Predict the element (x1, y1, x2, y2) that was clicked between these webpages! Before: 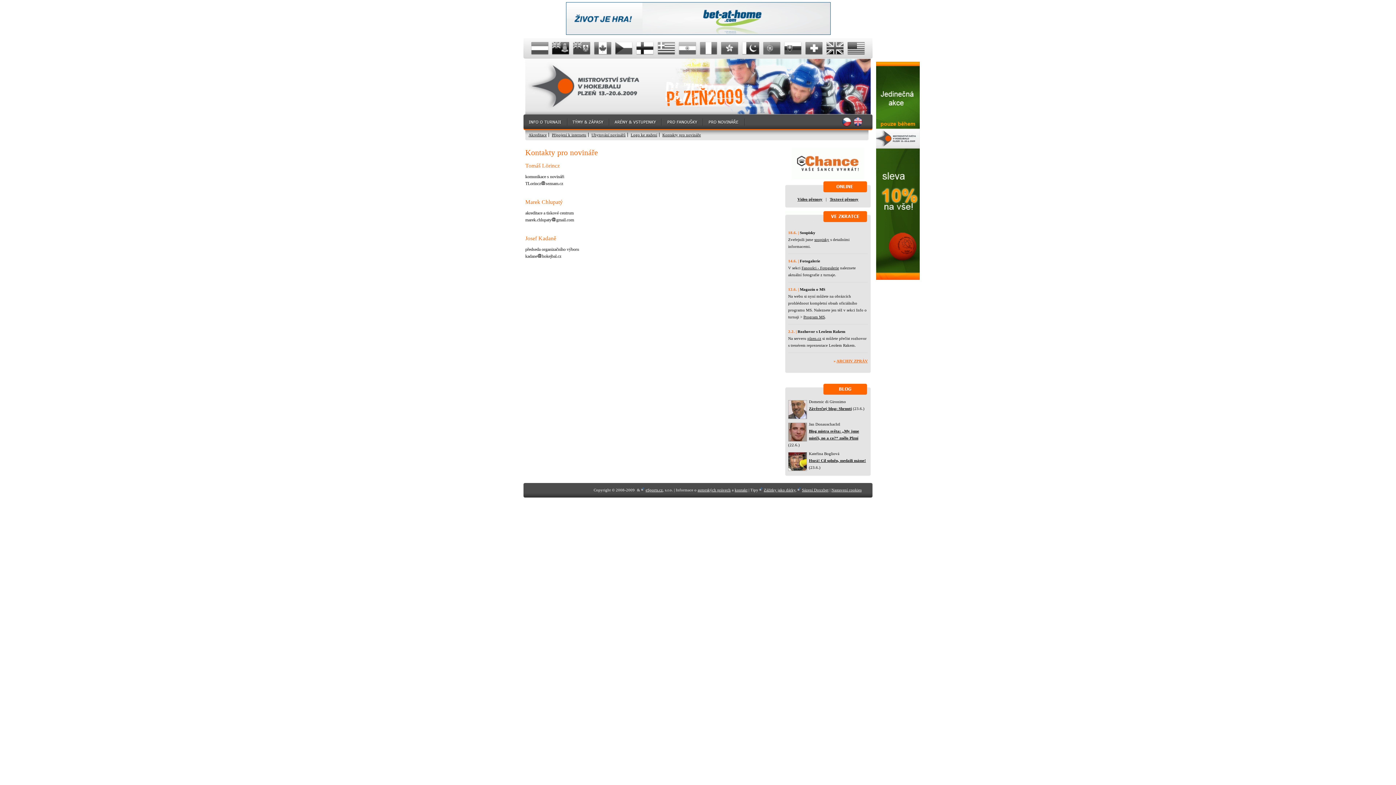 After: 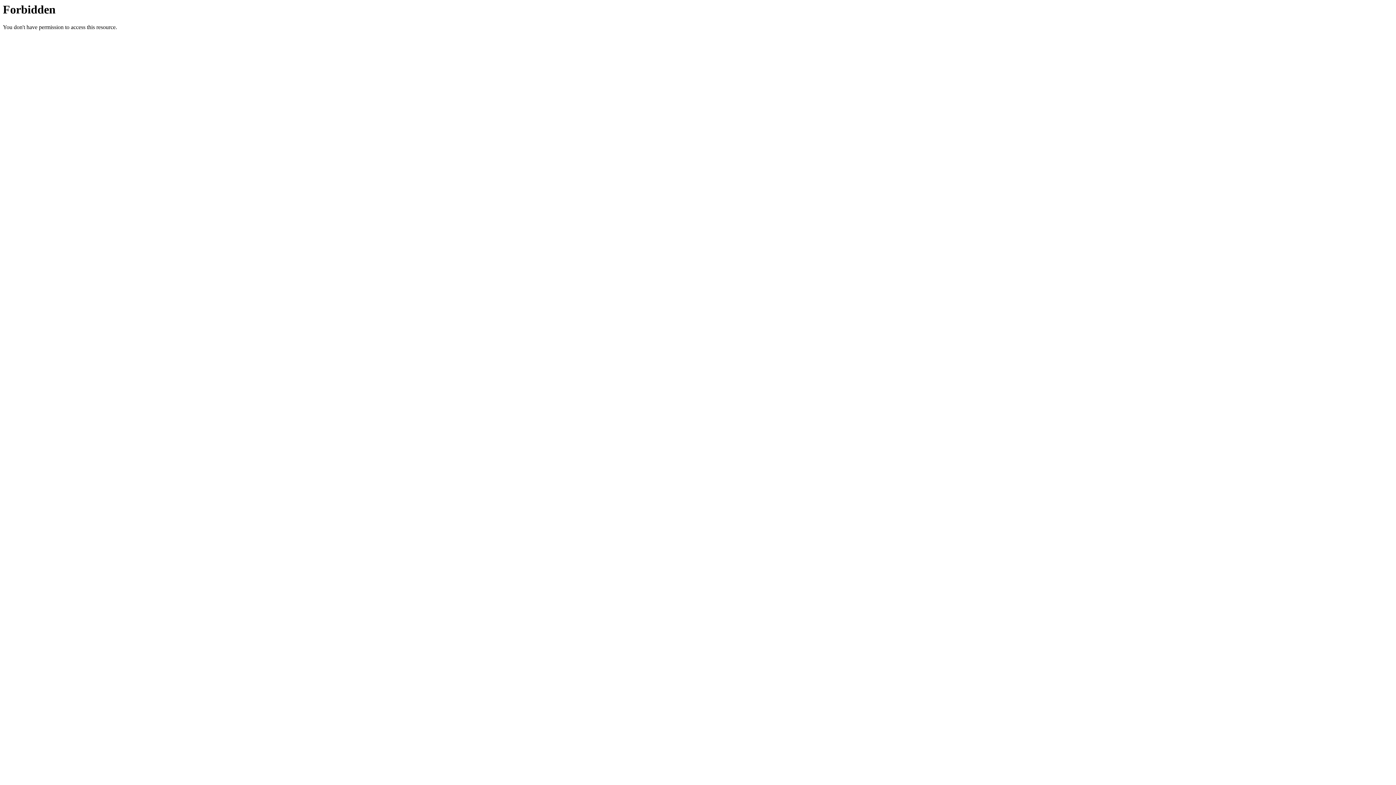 Action: label: Sázení Doxxbet bbox: (797, 488, 828, 492)